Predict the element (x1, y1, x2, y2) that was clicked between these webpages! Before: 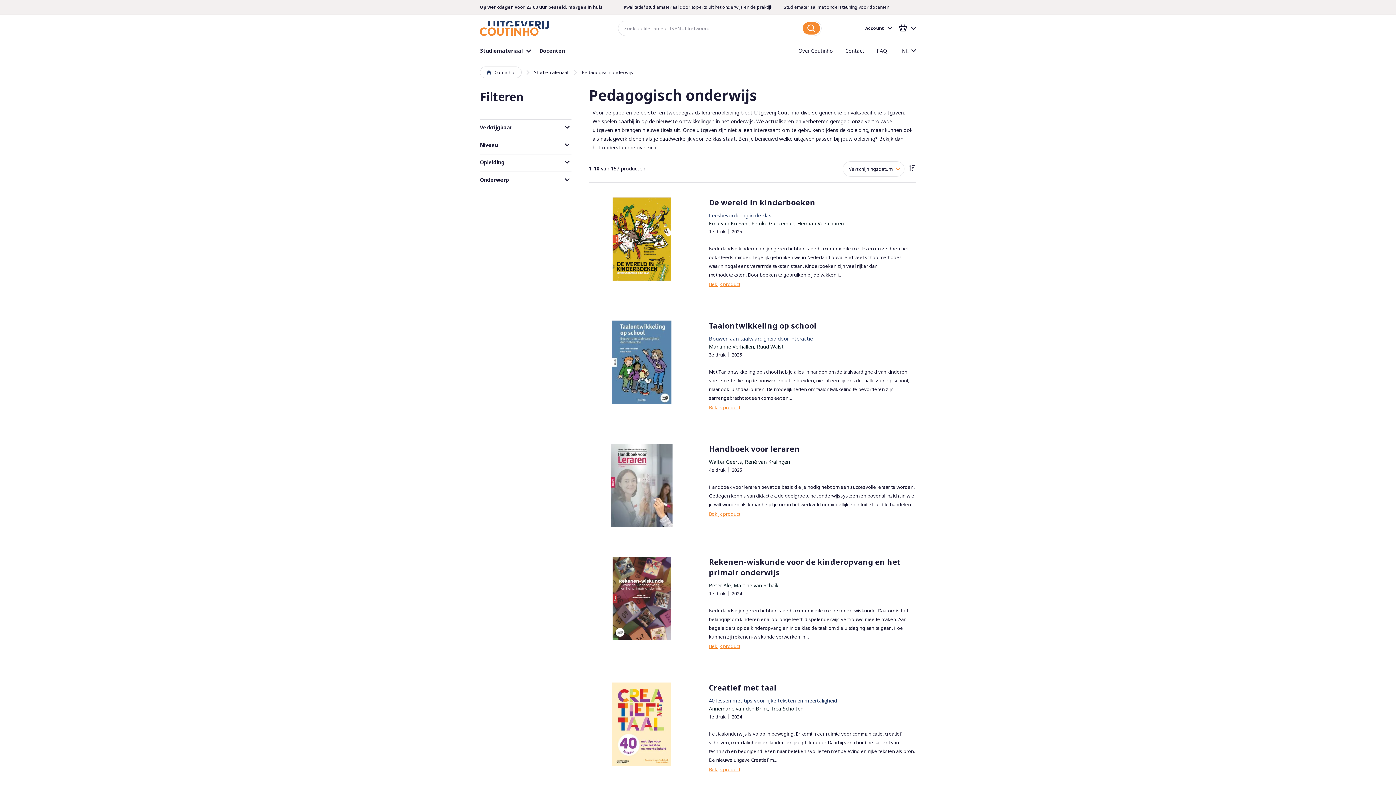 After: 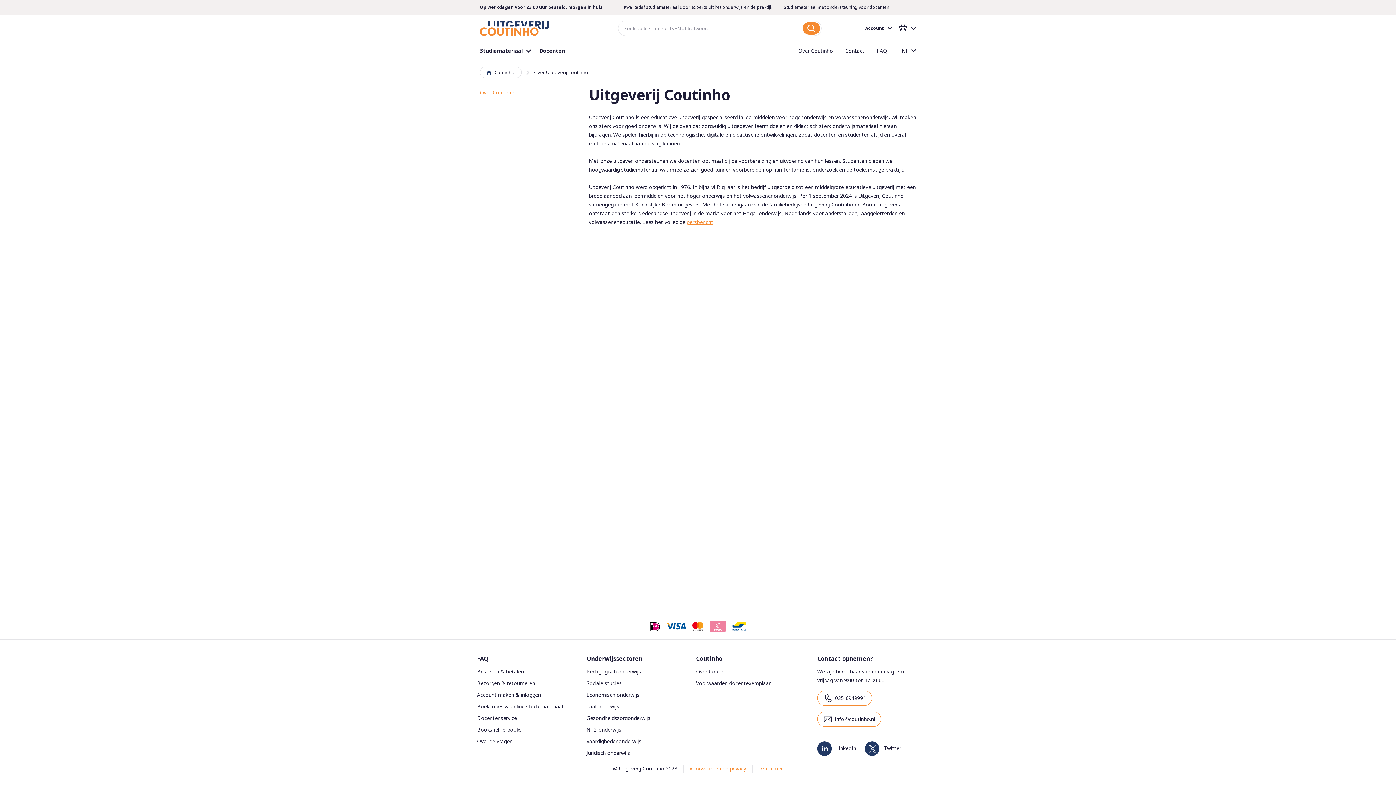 Action: label: Over Coutinho bbox: (792, 41, 839, 60)